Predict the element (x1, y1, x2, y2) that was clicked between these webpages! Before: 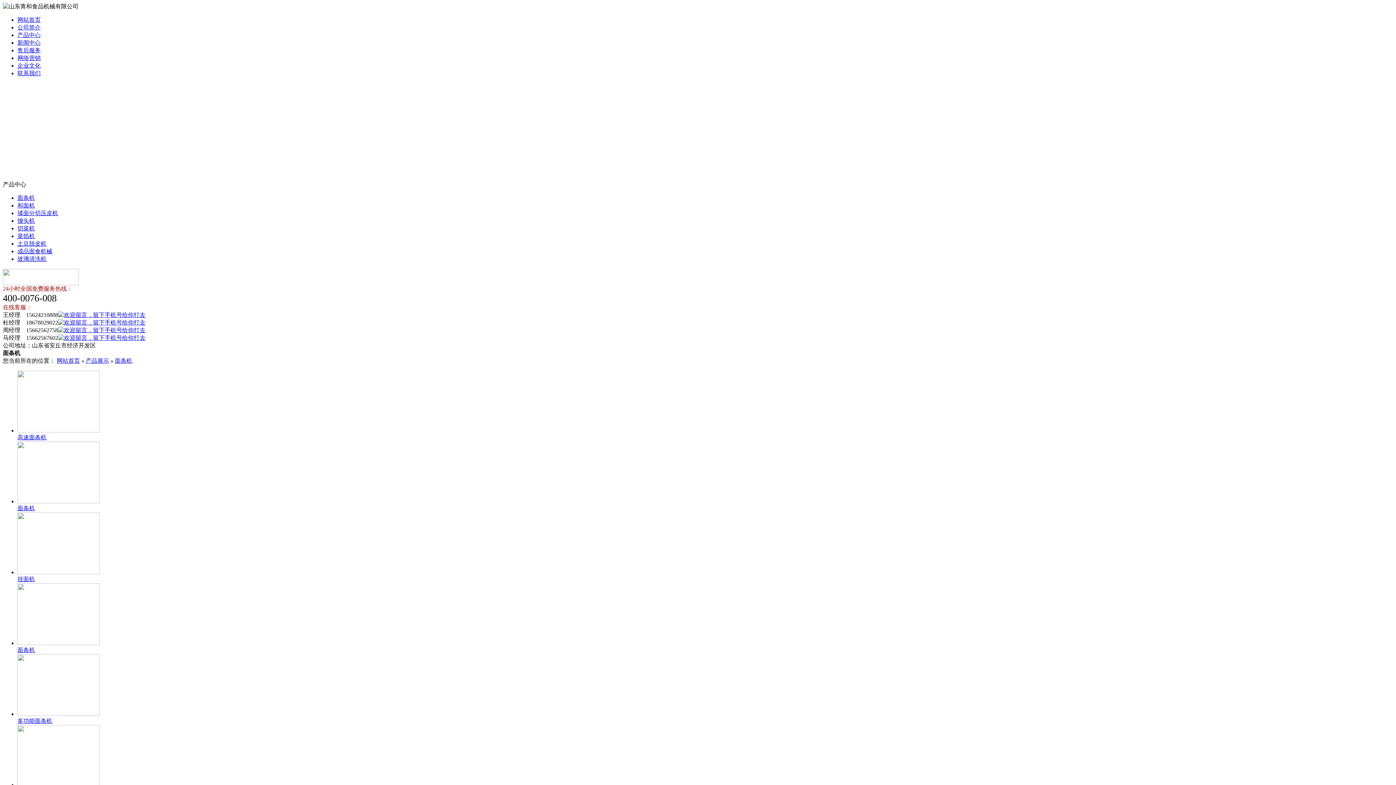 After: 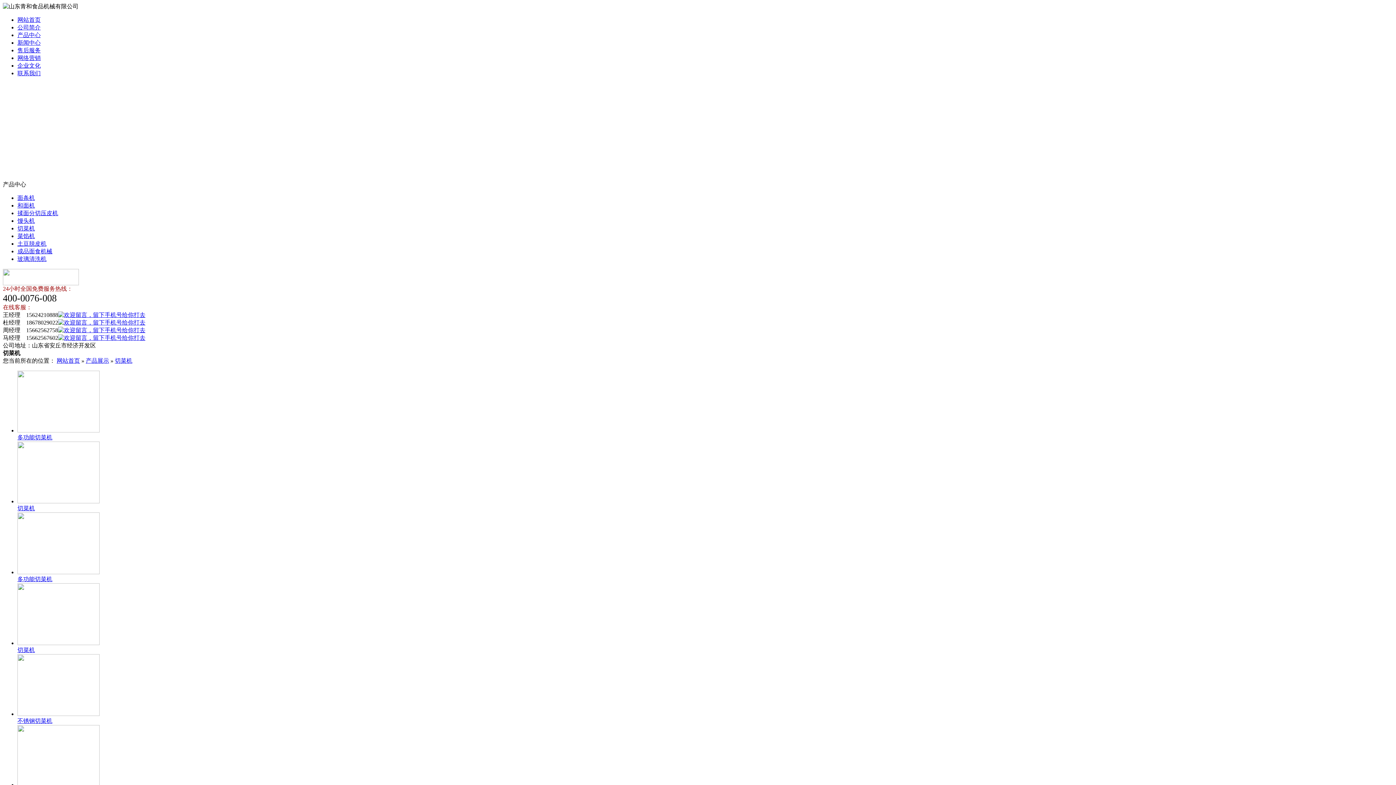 Action: label: 切菜机 bbox: (17, 225, 34, 231)